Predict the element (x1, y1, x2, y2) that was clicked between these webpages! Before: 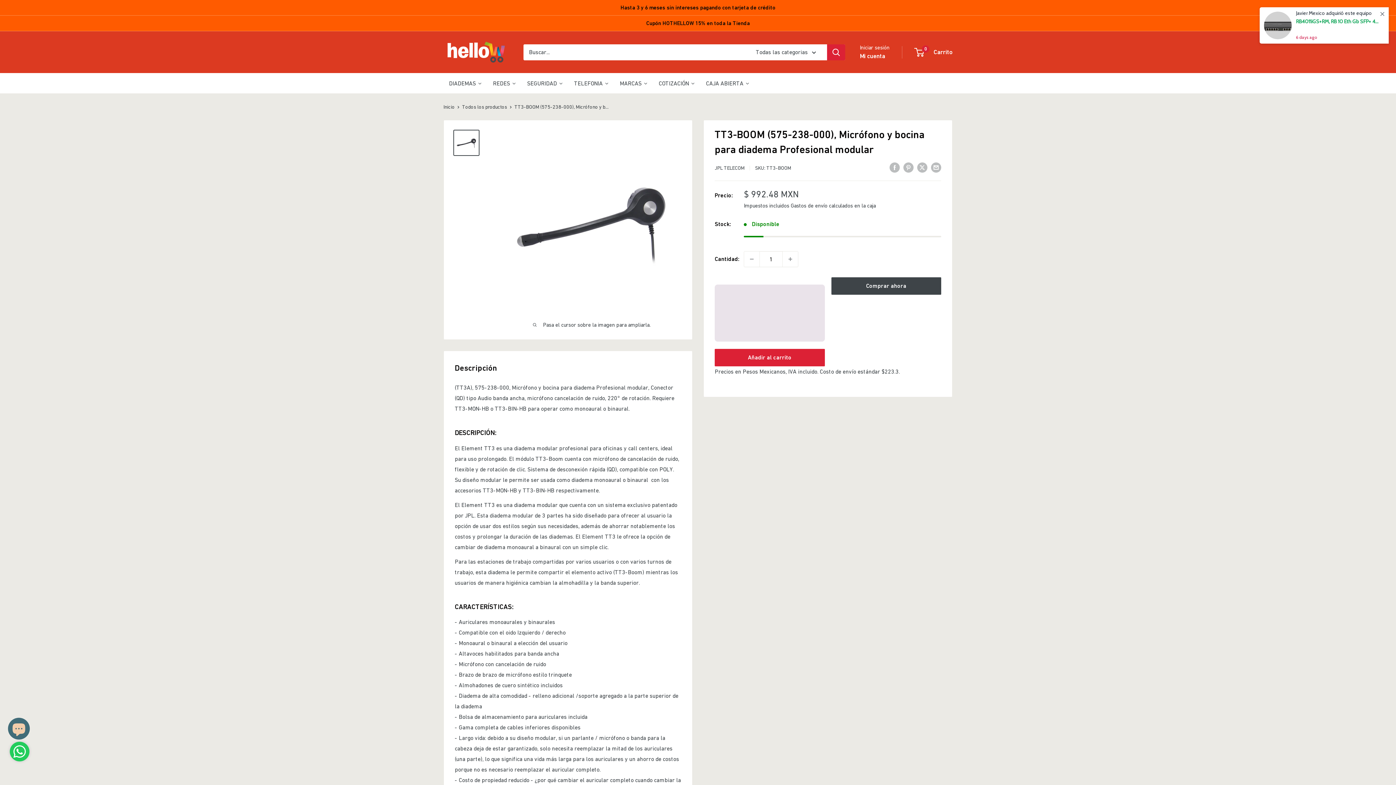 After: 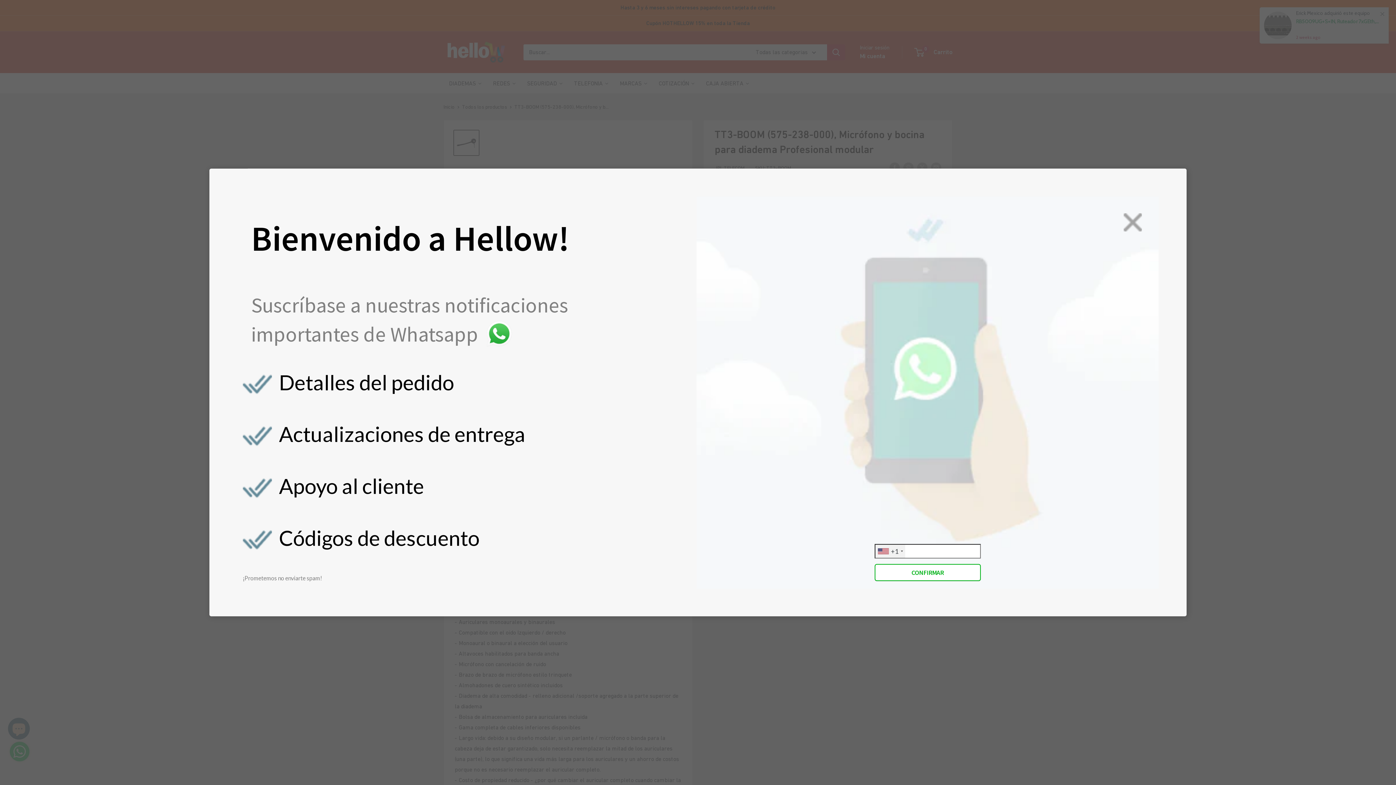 Action: bbox: (831, 277, 941, 294) label: Comprar ahora